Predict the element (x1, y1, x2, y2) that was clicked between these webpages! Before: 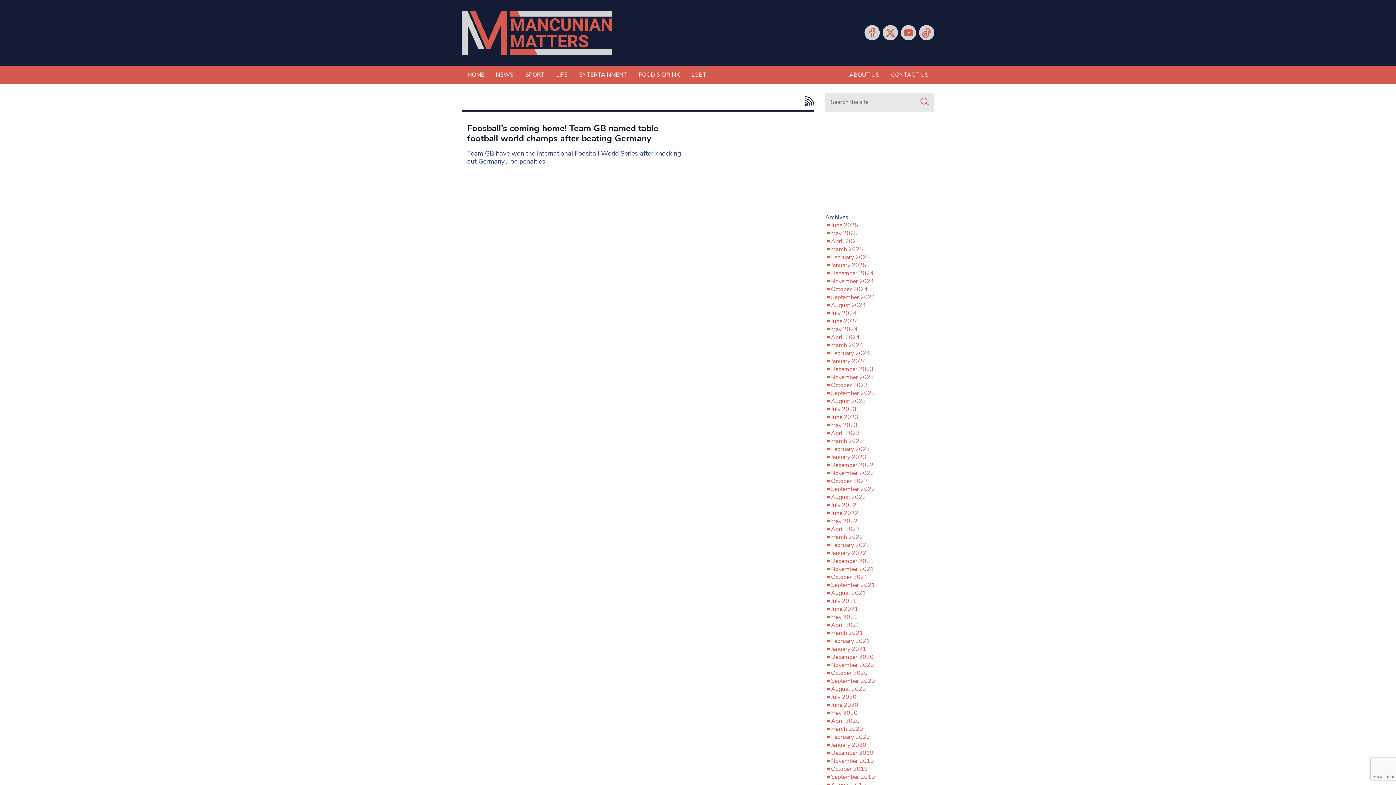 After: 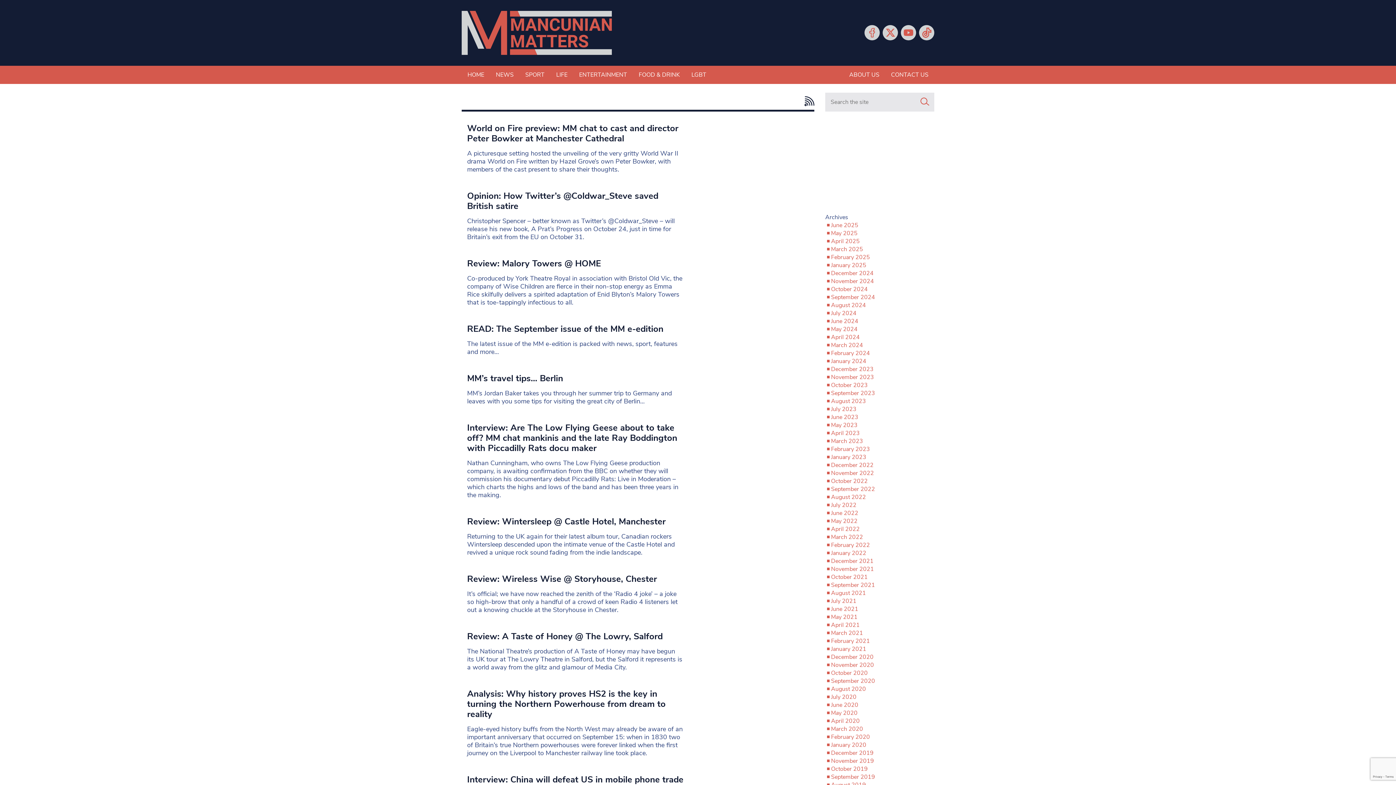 Action: label: September 2019 bbox: (831, 773, 875, 781)